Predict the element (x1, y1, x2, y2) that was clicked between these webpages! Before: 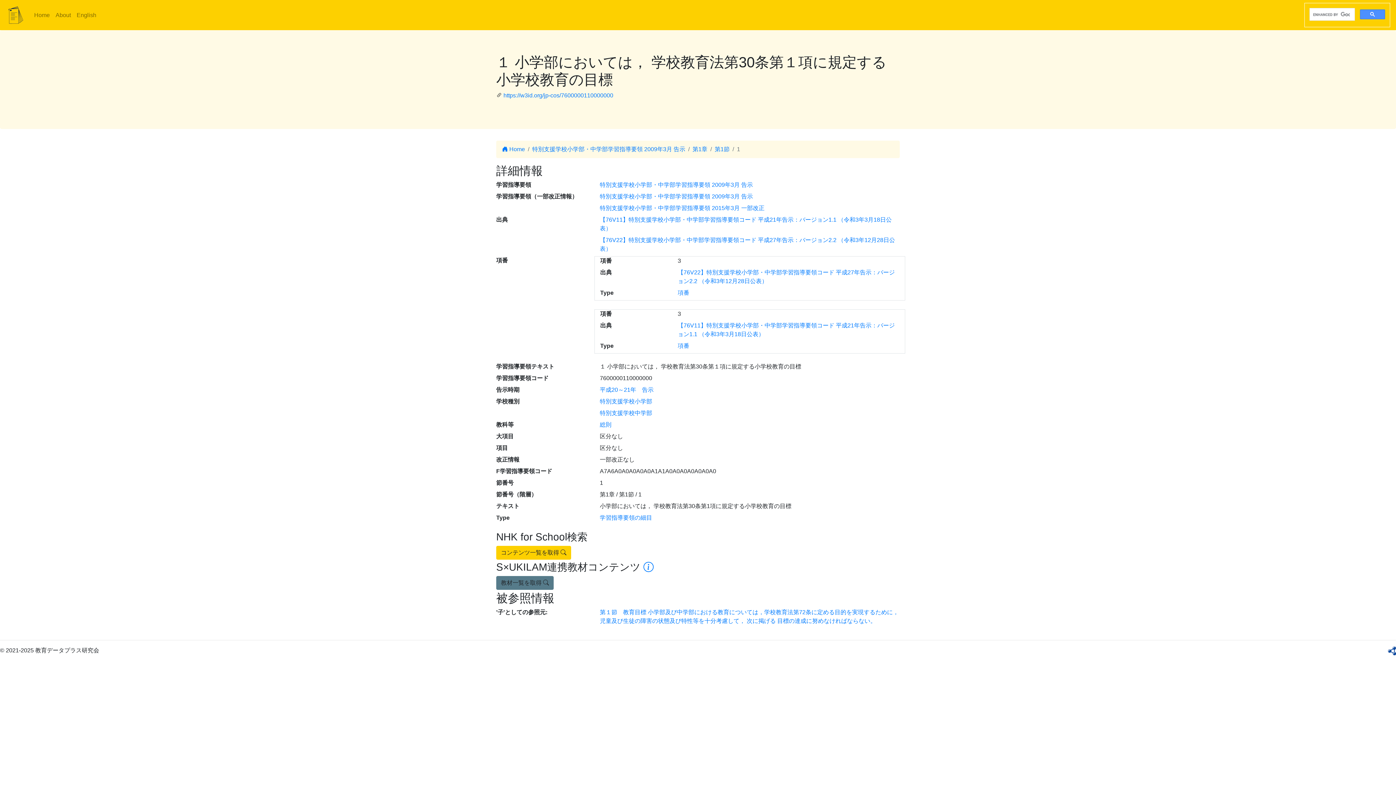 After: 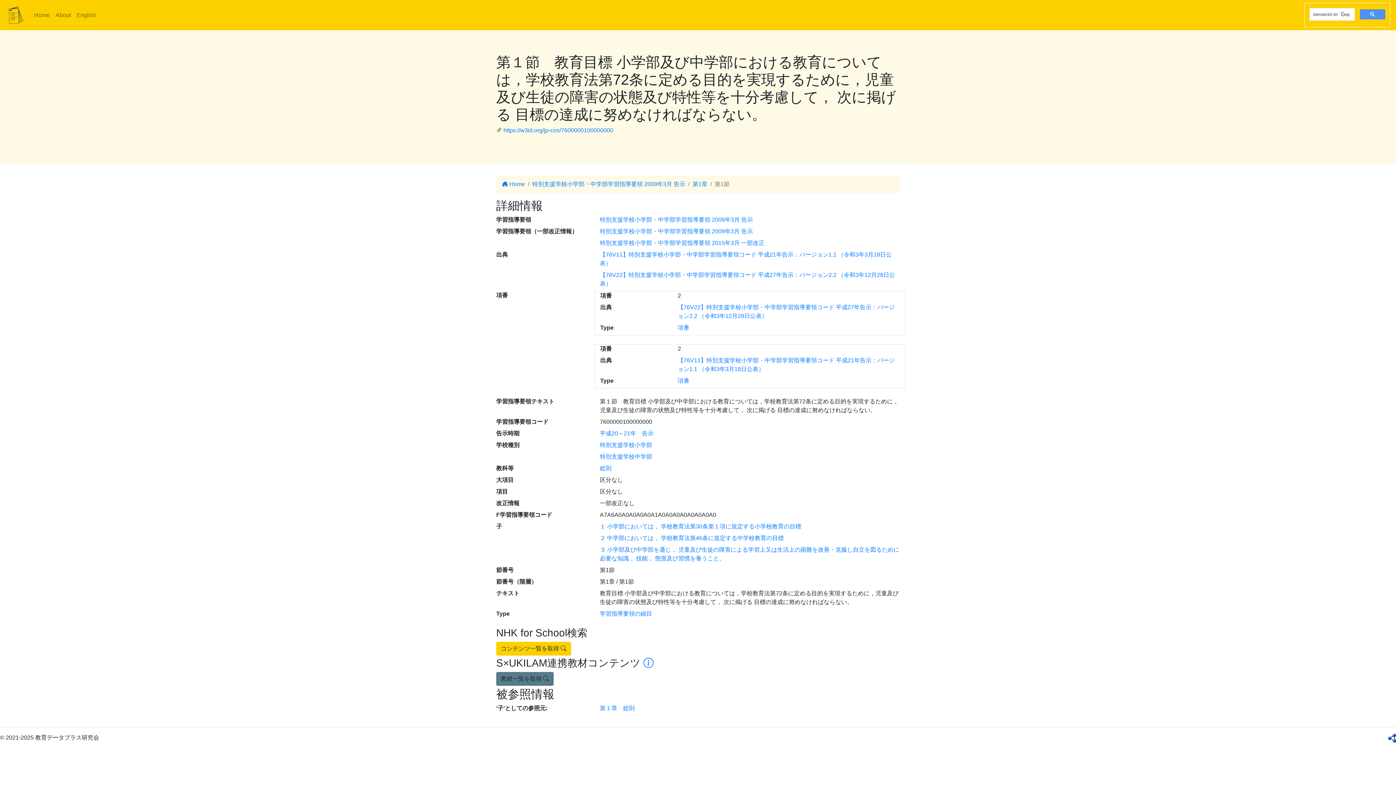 Action: label: 第1節 bbox: (714, 146, 729, 152)